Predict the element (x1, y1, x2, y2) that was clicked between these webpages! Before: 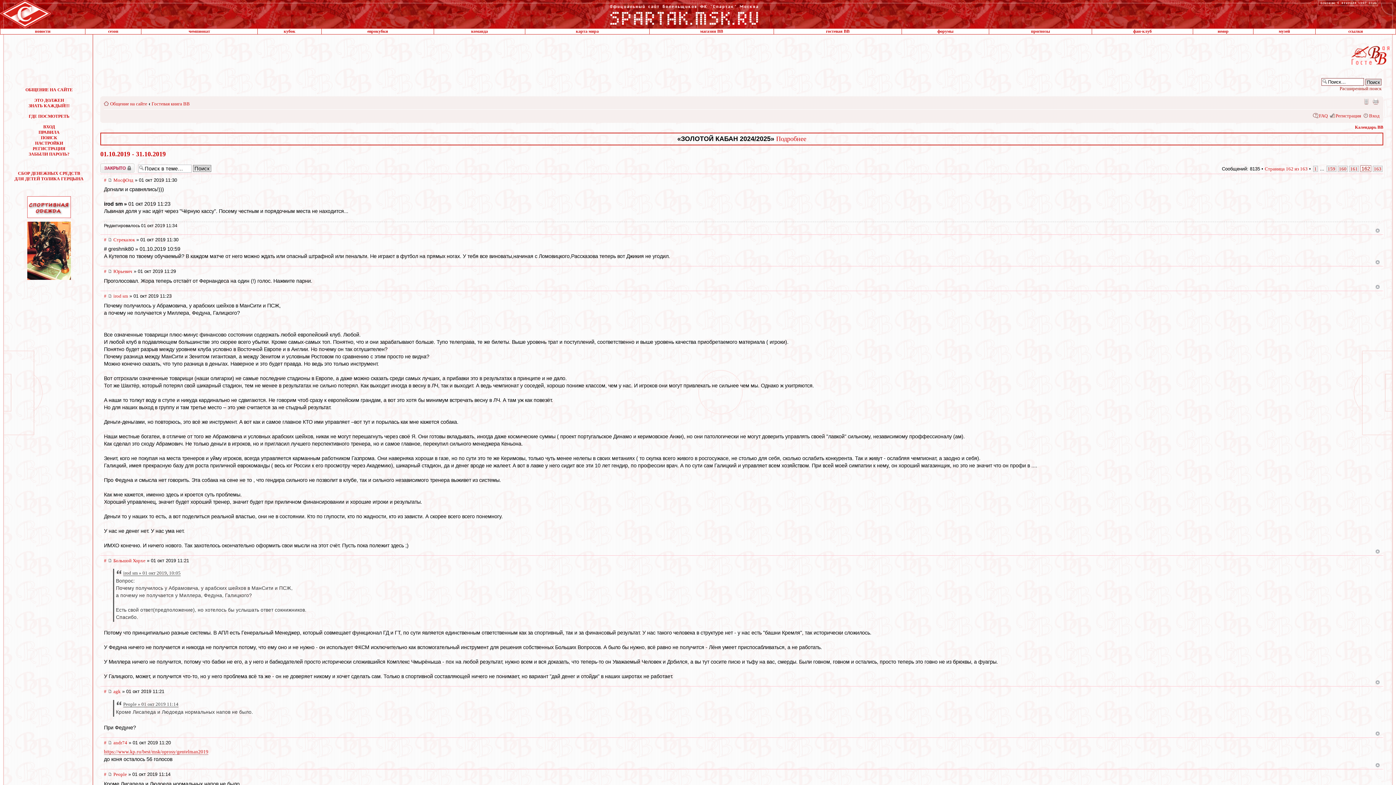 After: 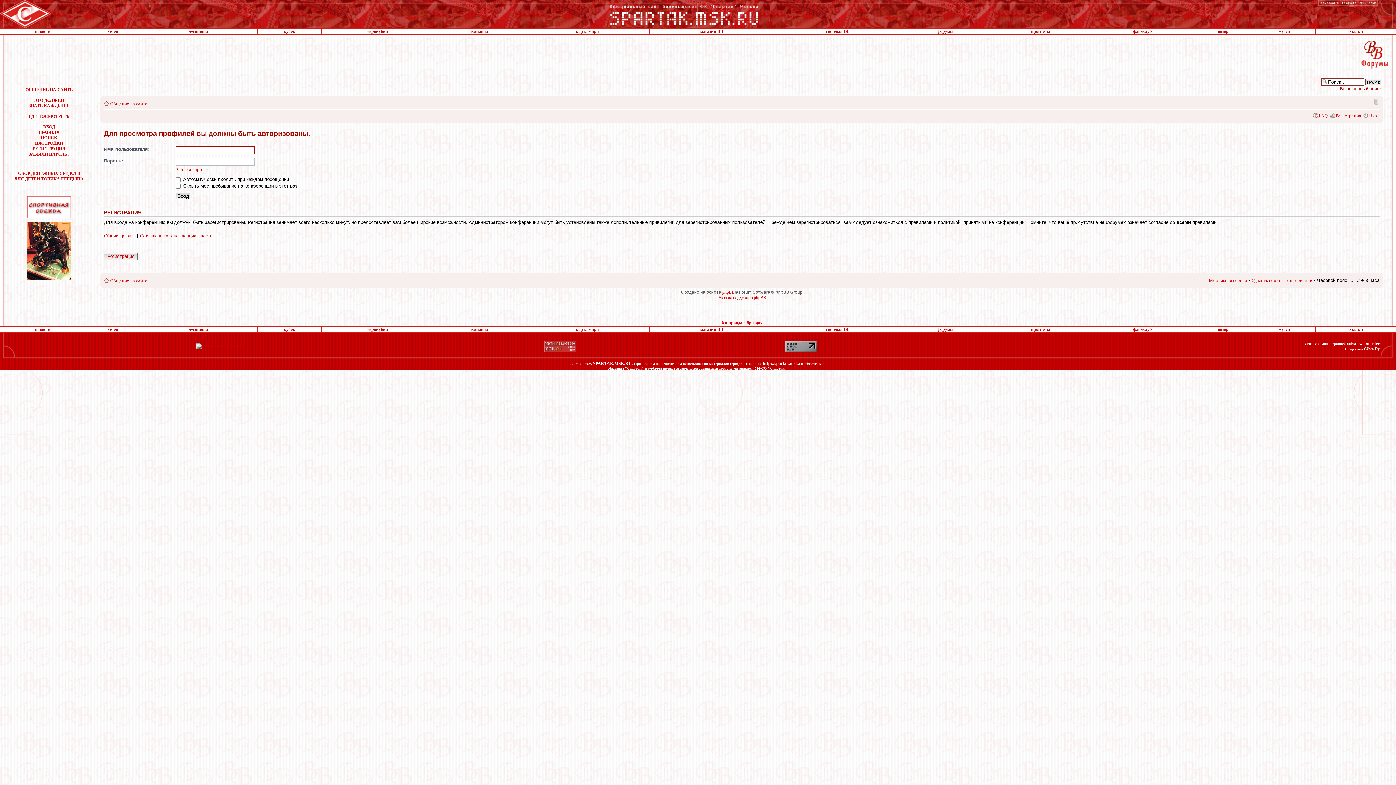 Action: label: agk bbox: (113, 689, 120, 694)